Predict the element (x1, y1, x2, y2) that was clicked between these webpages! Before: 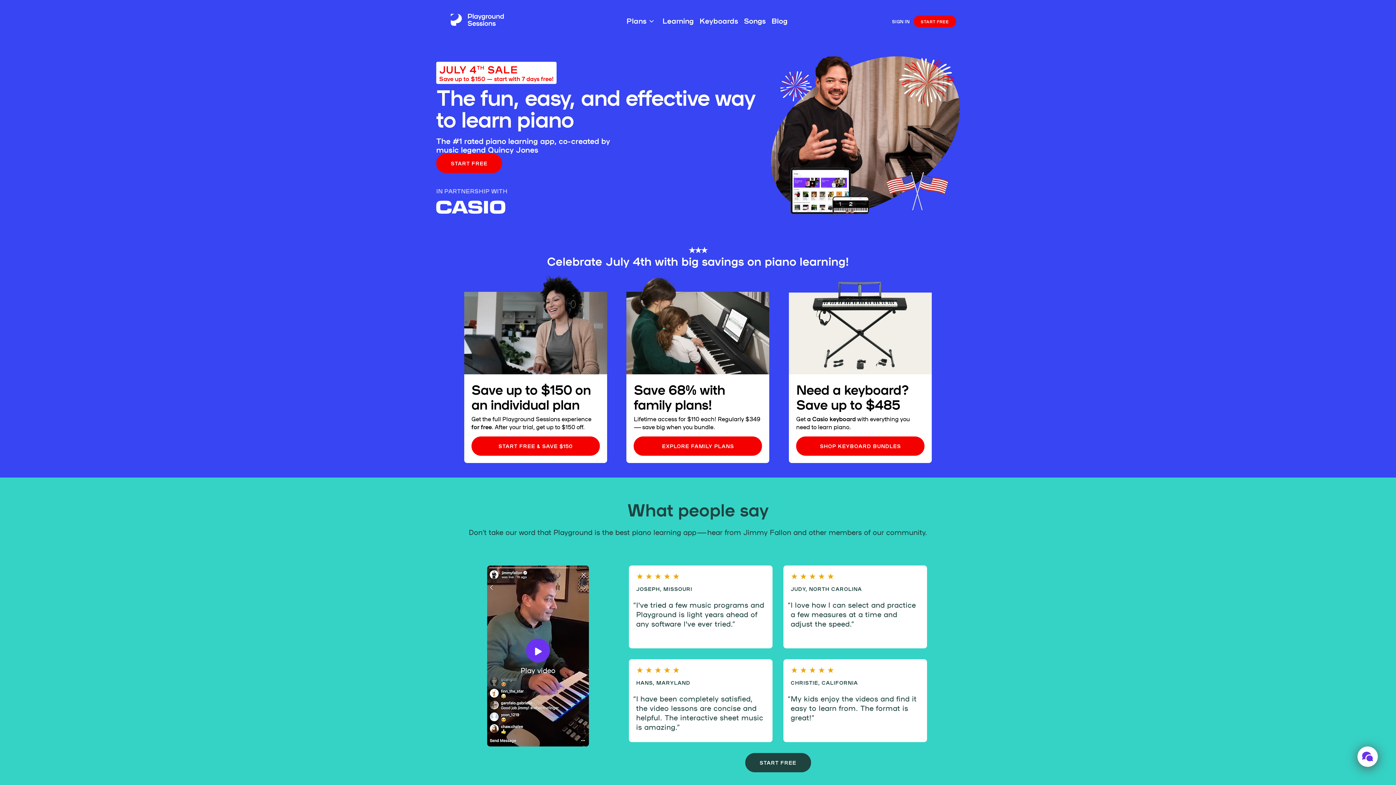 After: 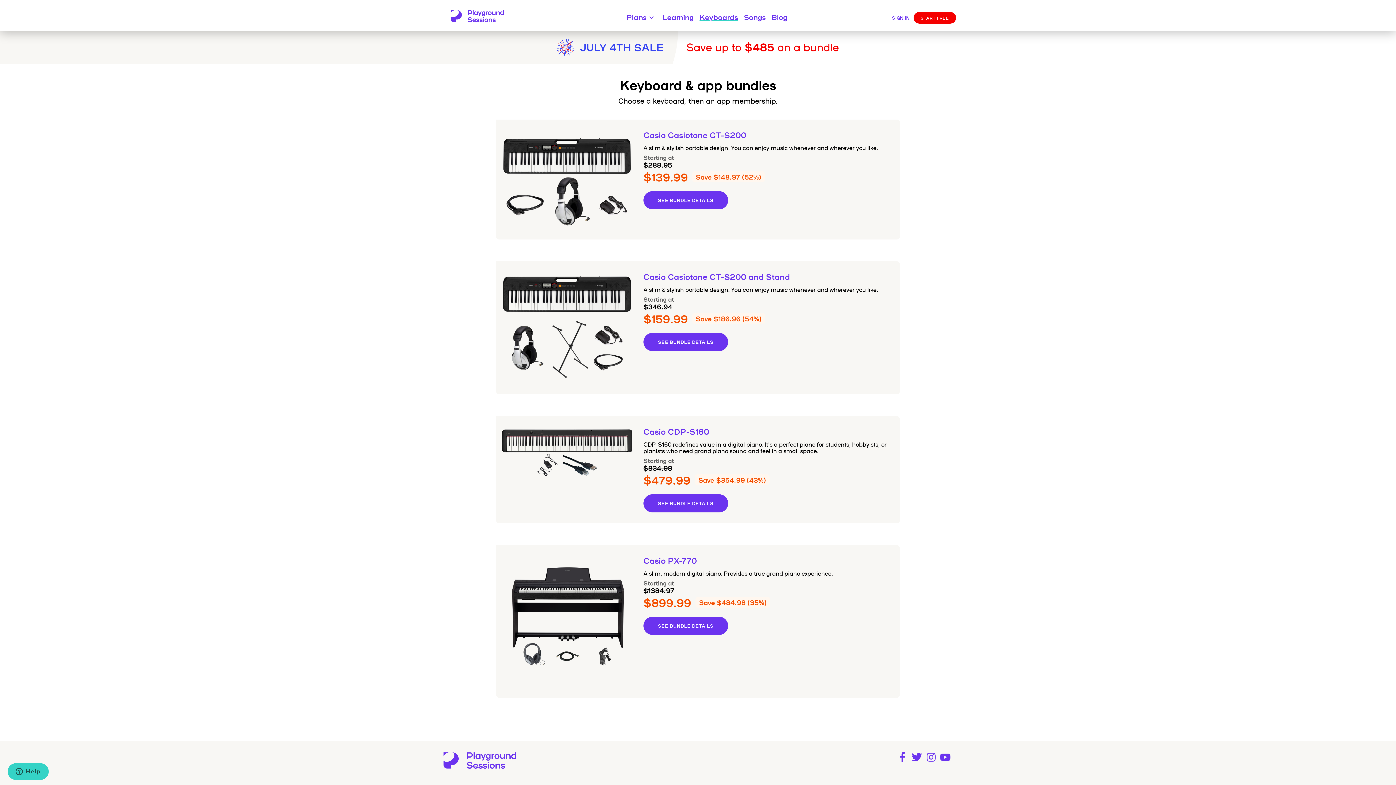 Action: bbox: (696, 10, 741, 29) label: Keyboards